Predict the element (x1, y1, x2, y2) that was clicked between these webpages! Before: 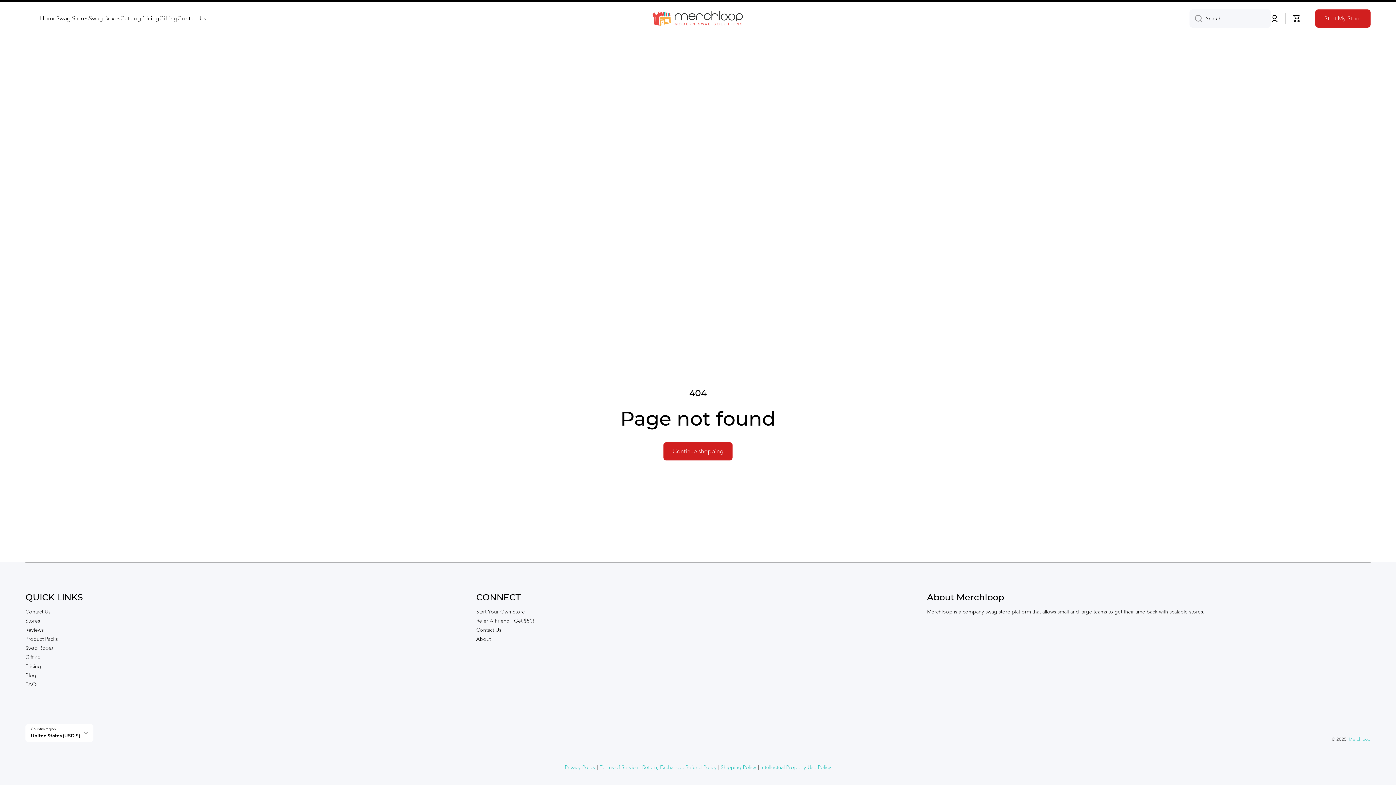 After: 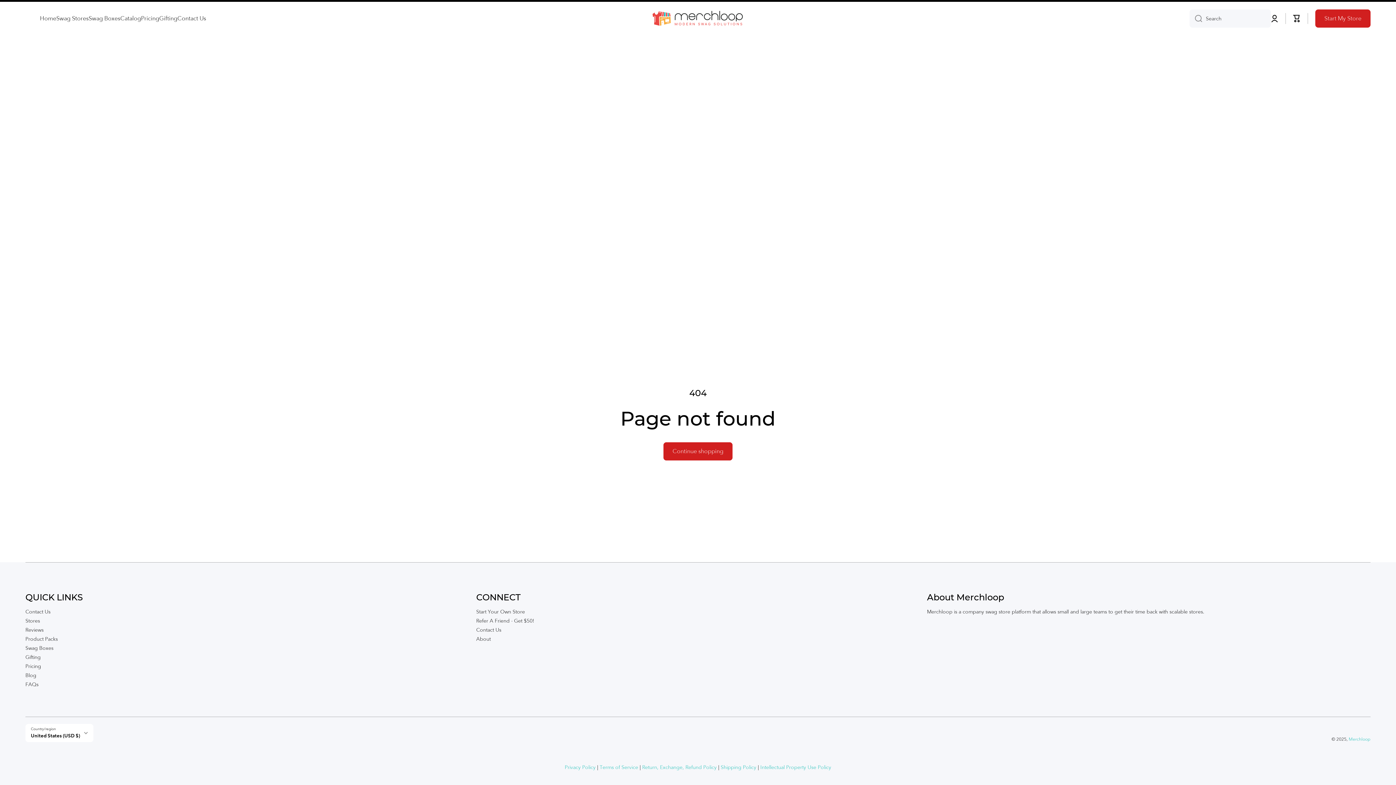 Action: bbox: (564, 764, 595, 770) label: Privacy Policy